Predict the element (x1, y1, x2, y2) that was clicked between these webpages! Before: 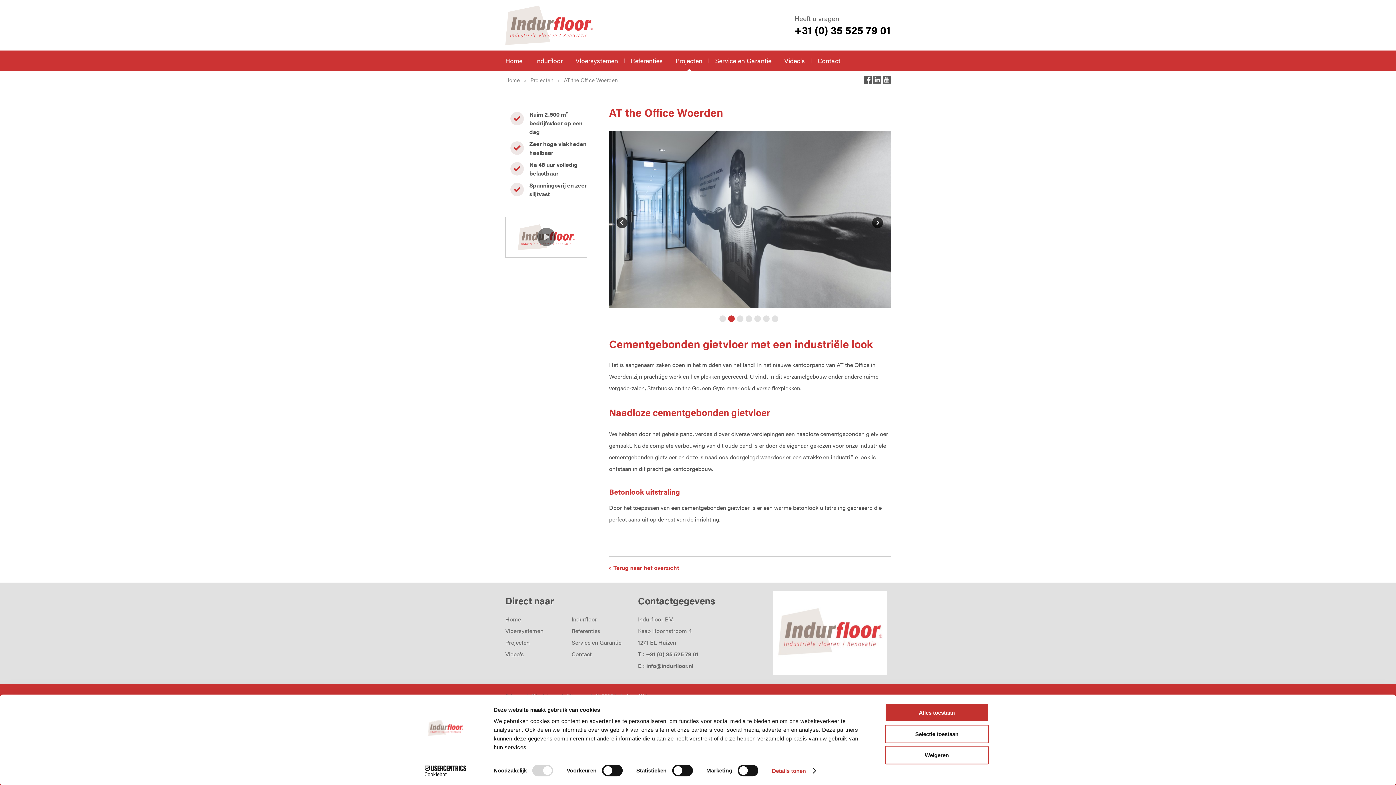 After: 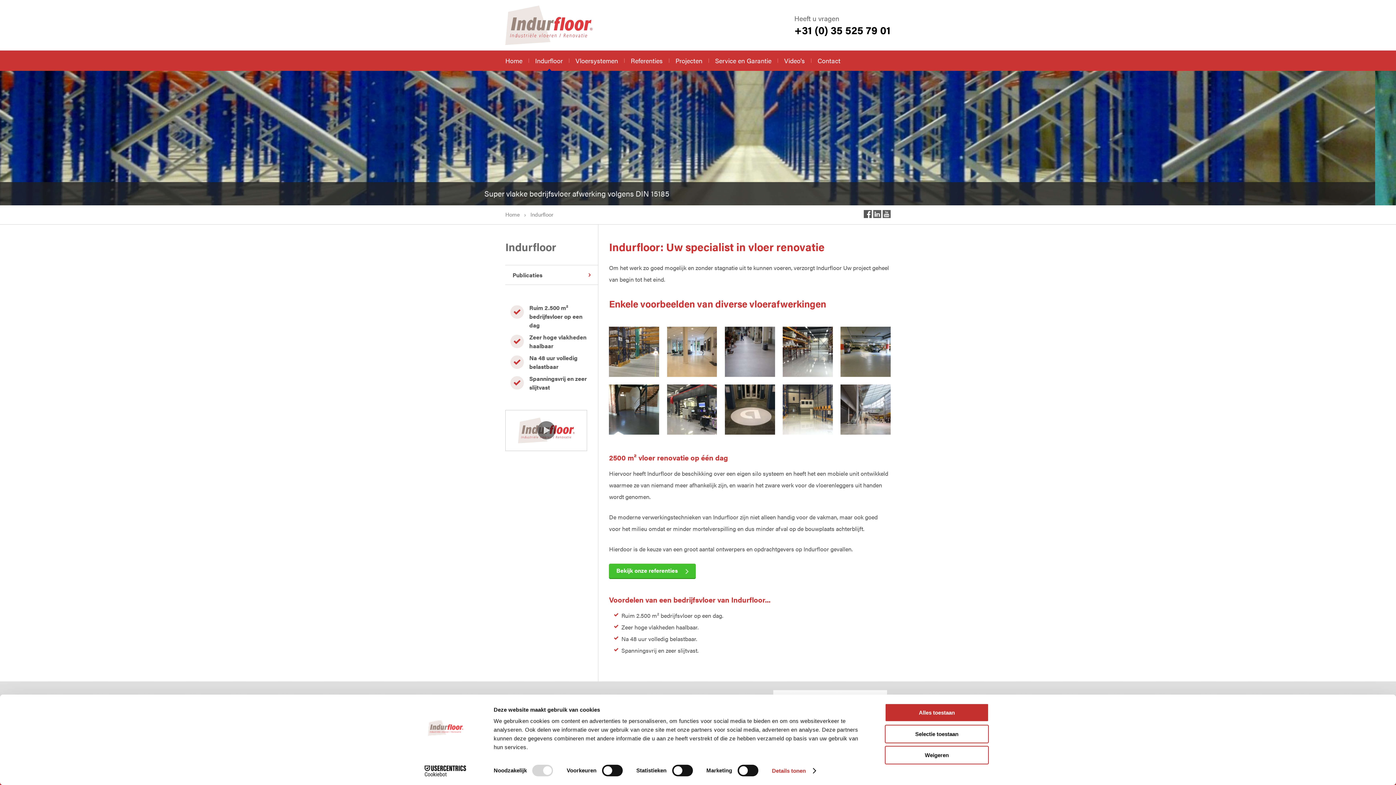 Action: label: Indurfloor bbox: (571, 615, 597, 623)